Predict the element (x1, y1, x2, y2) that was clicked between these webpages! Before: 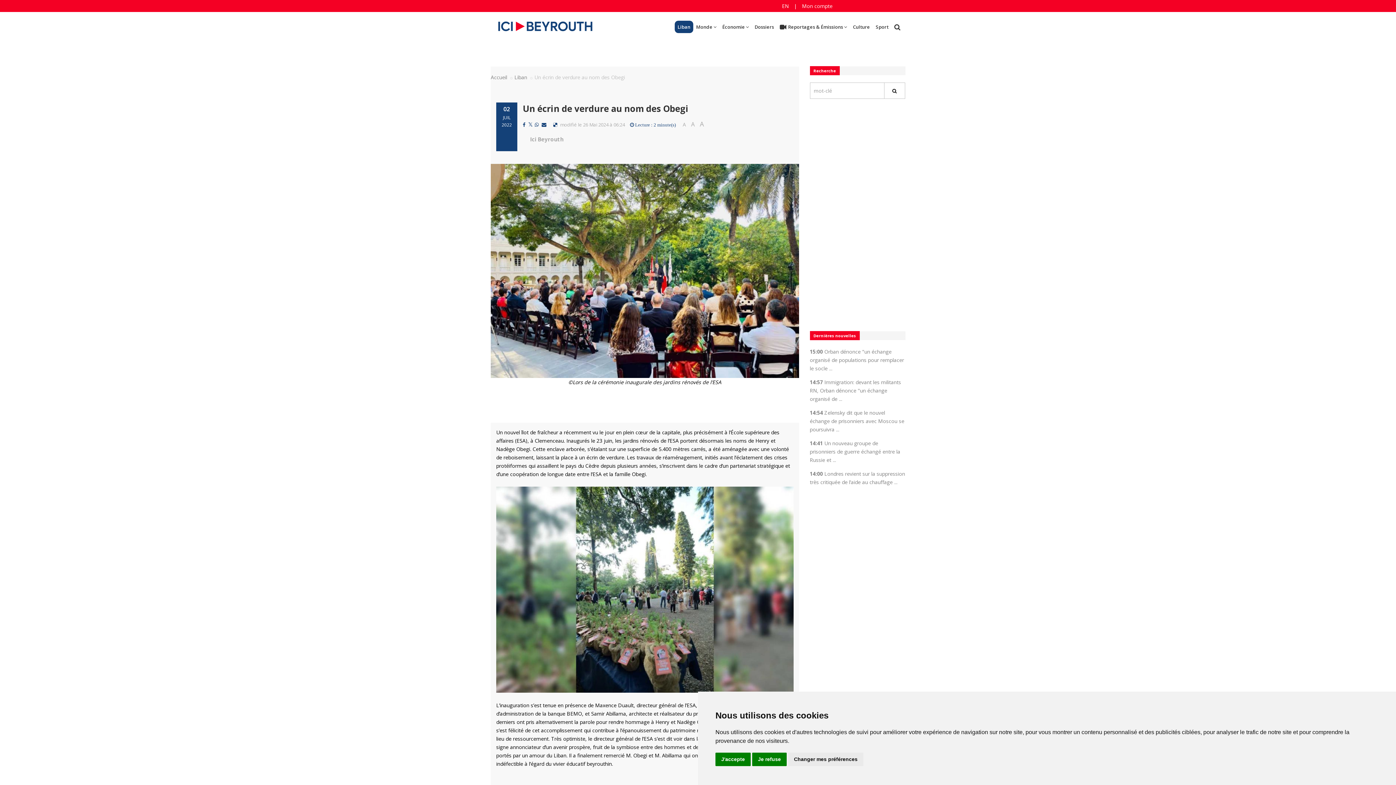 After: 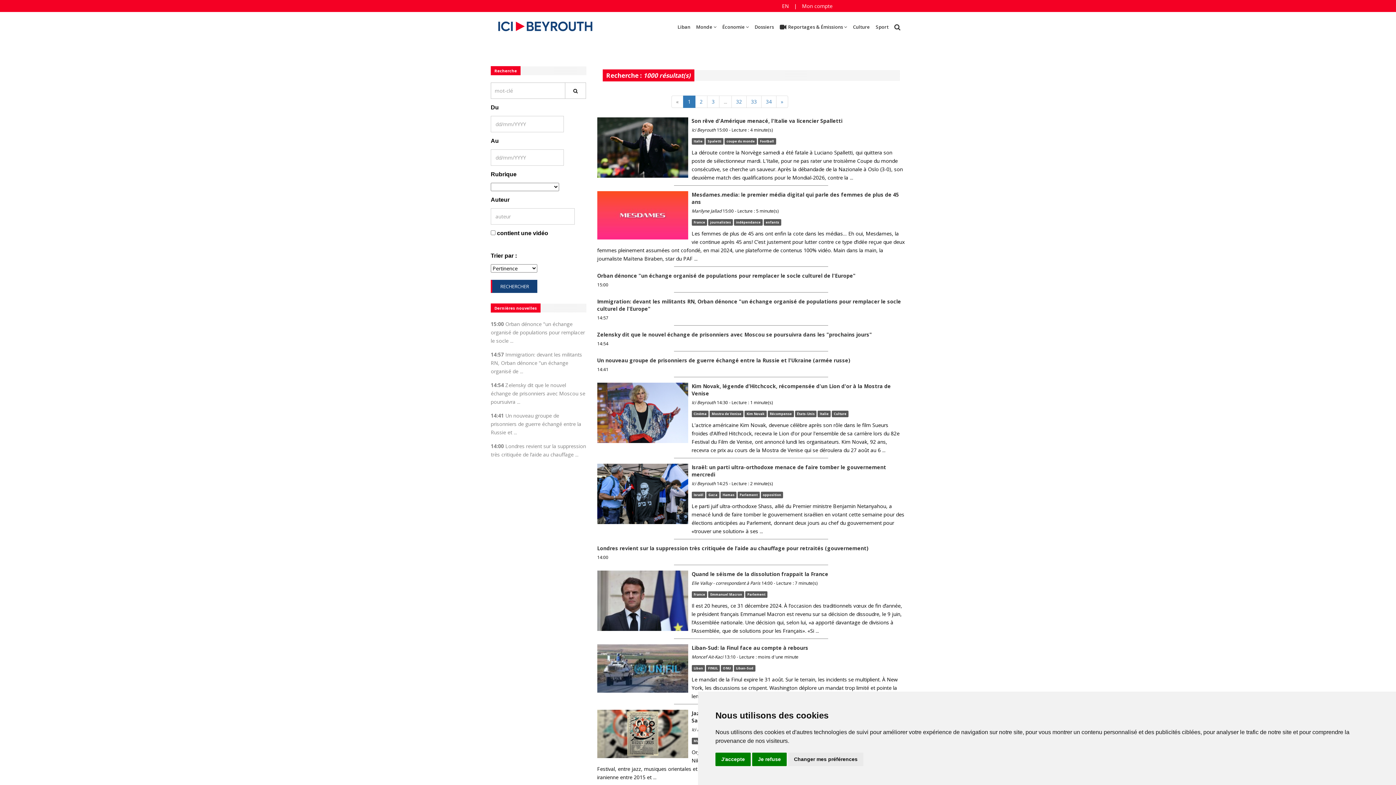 Action: bbox: (884, 82, 905, 98) label: Rechercher